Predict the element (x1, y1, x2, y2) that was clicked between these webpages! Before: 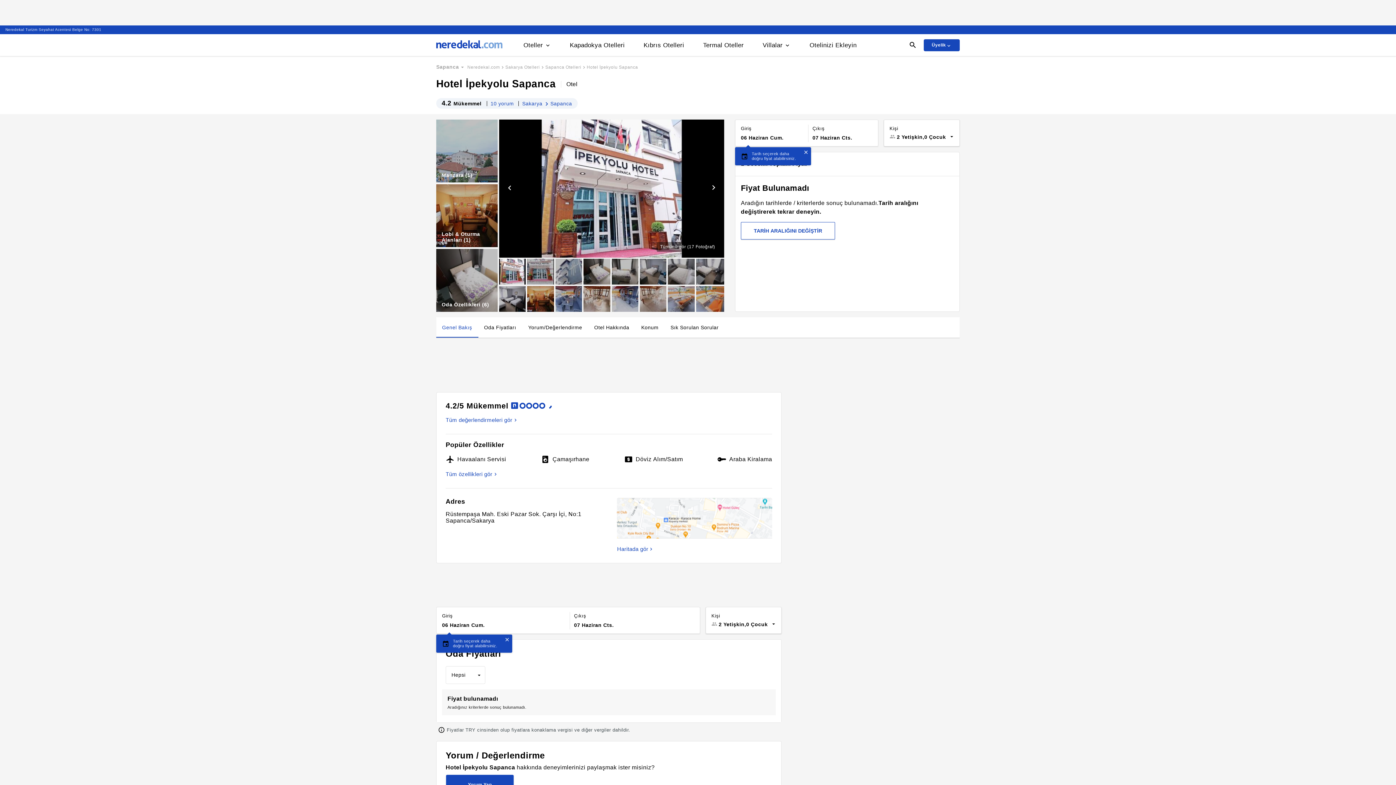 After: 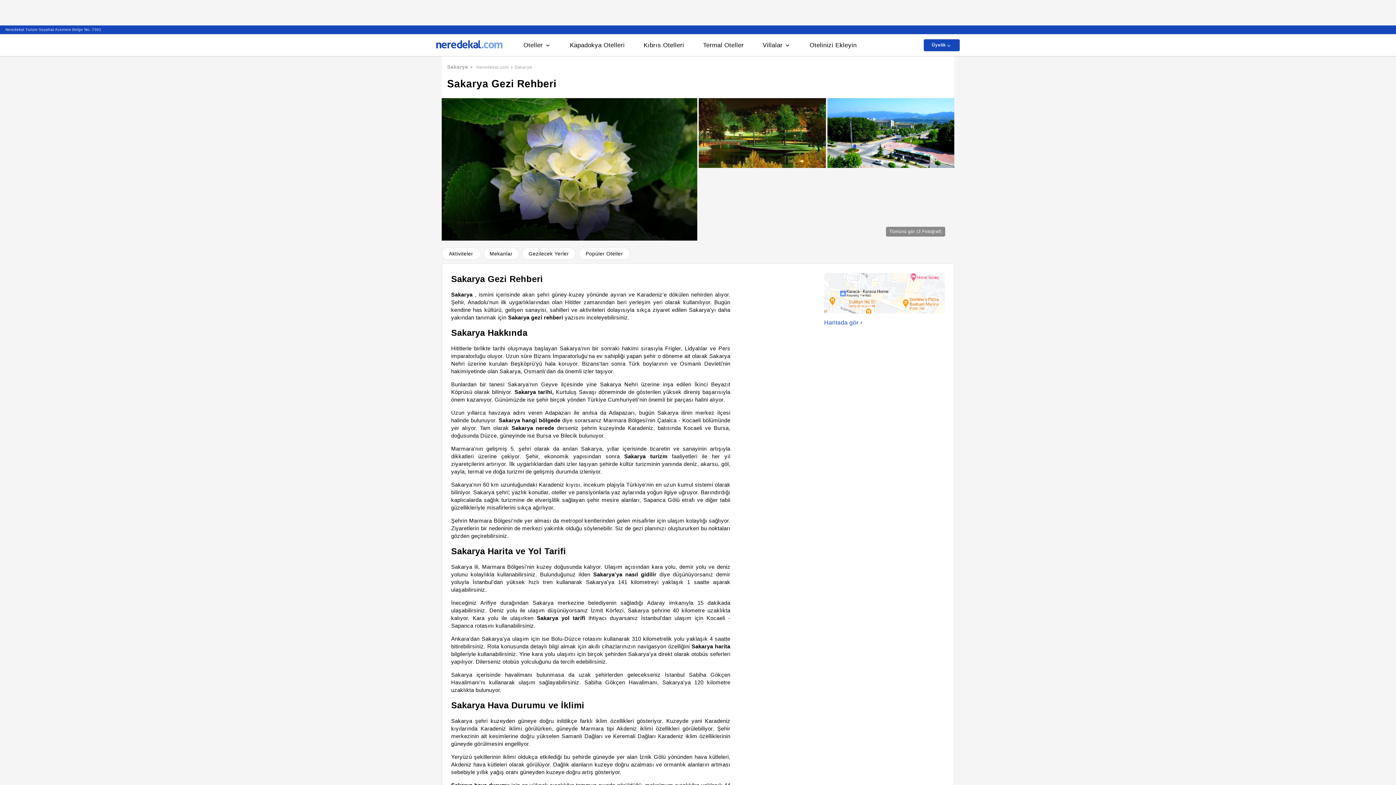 Action: bbox: (522, 100, 542, 106) label: Sakarya